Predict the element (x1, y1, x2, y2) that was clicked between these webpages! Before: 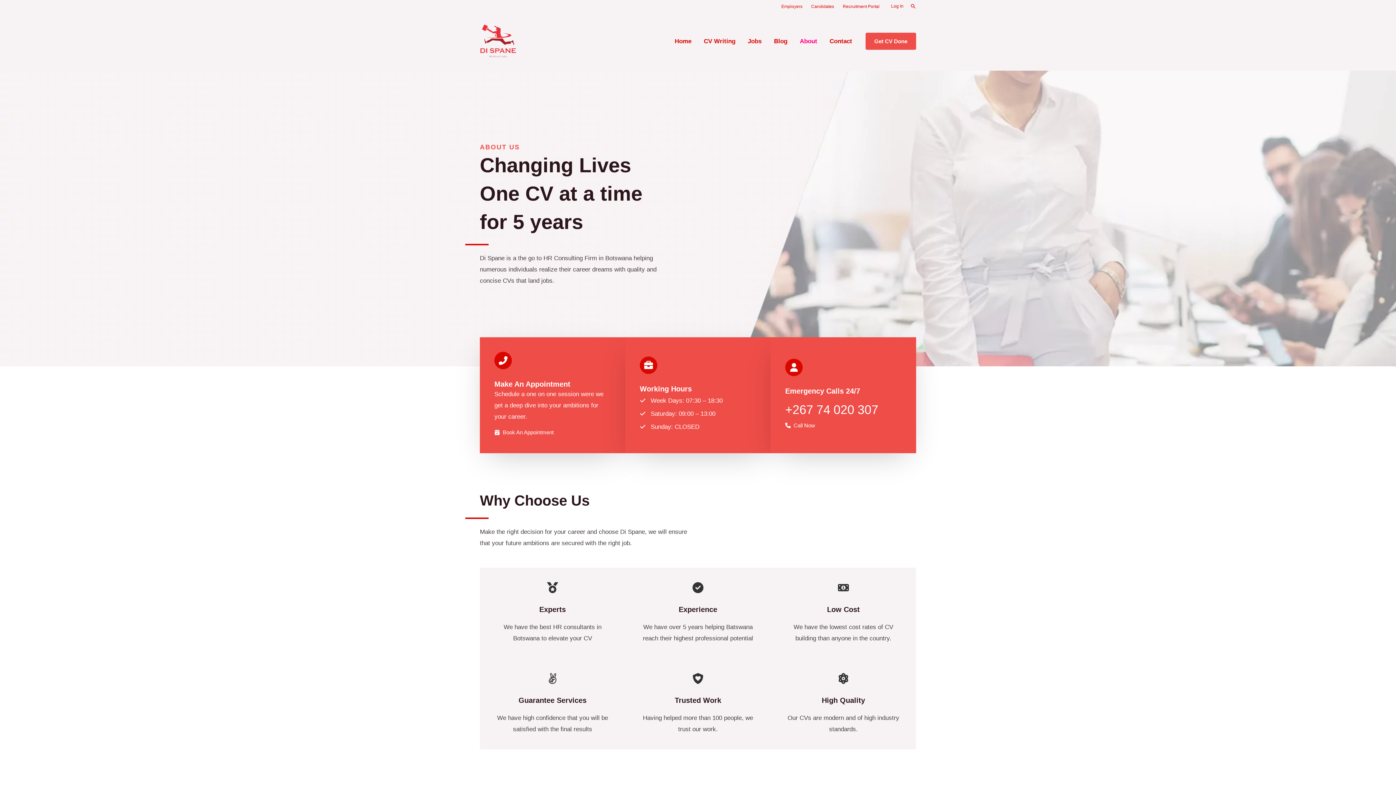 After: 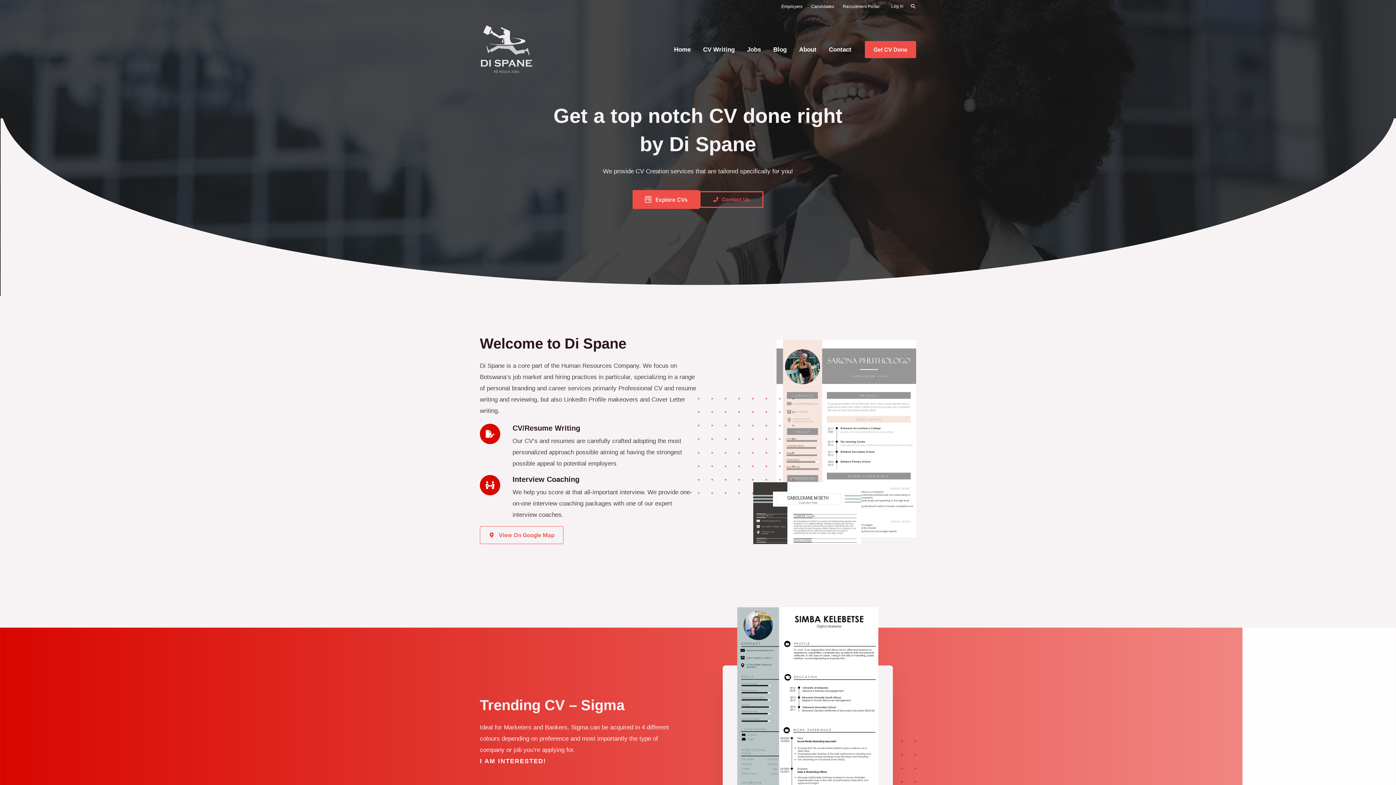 Action: bbox: (480, 37, 516, 44)